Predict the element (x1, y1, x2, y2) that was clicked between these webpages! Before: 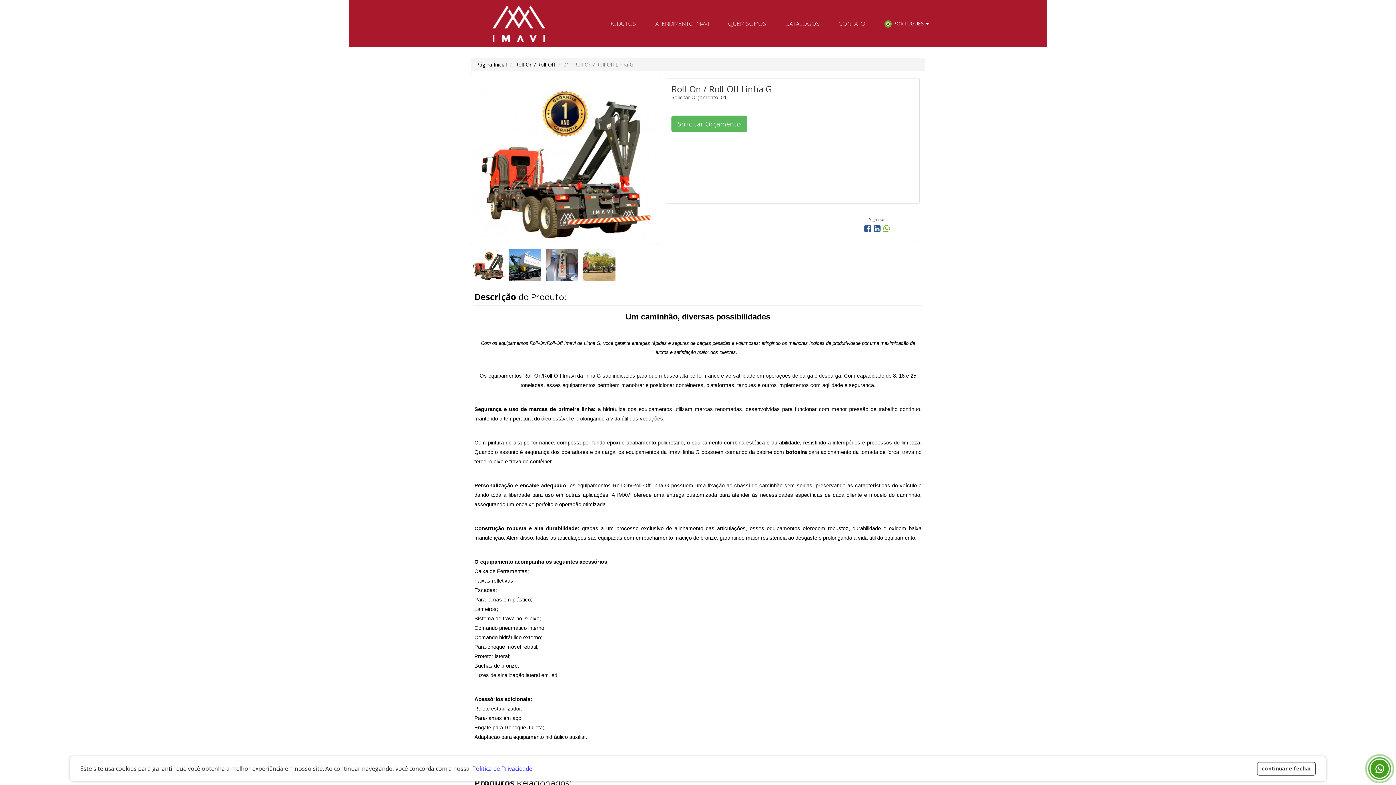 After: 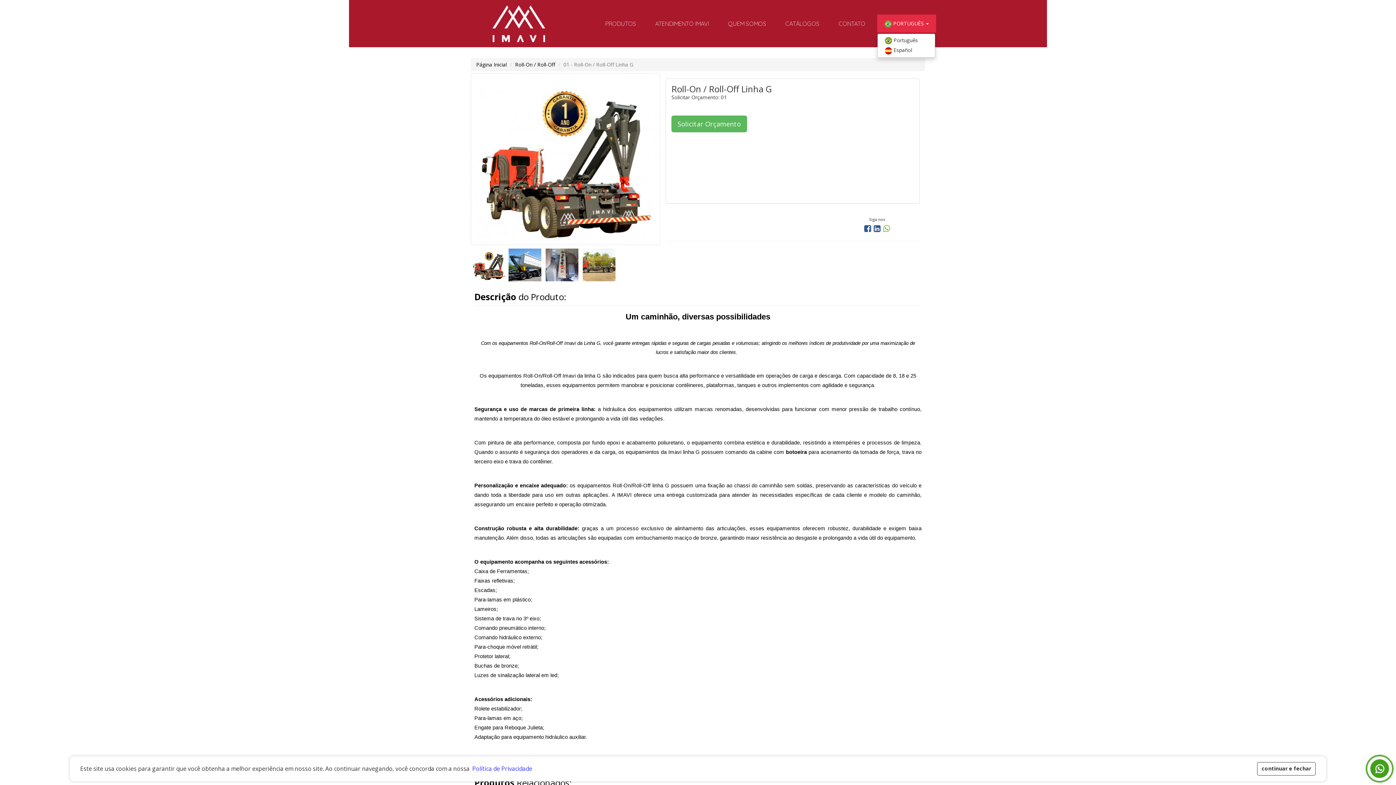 Action: label:  PORTUGUÊS  bbox: (877, 20, 936, 26)